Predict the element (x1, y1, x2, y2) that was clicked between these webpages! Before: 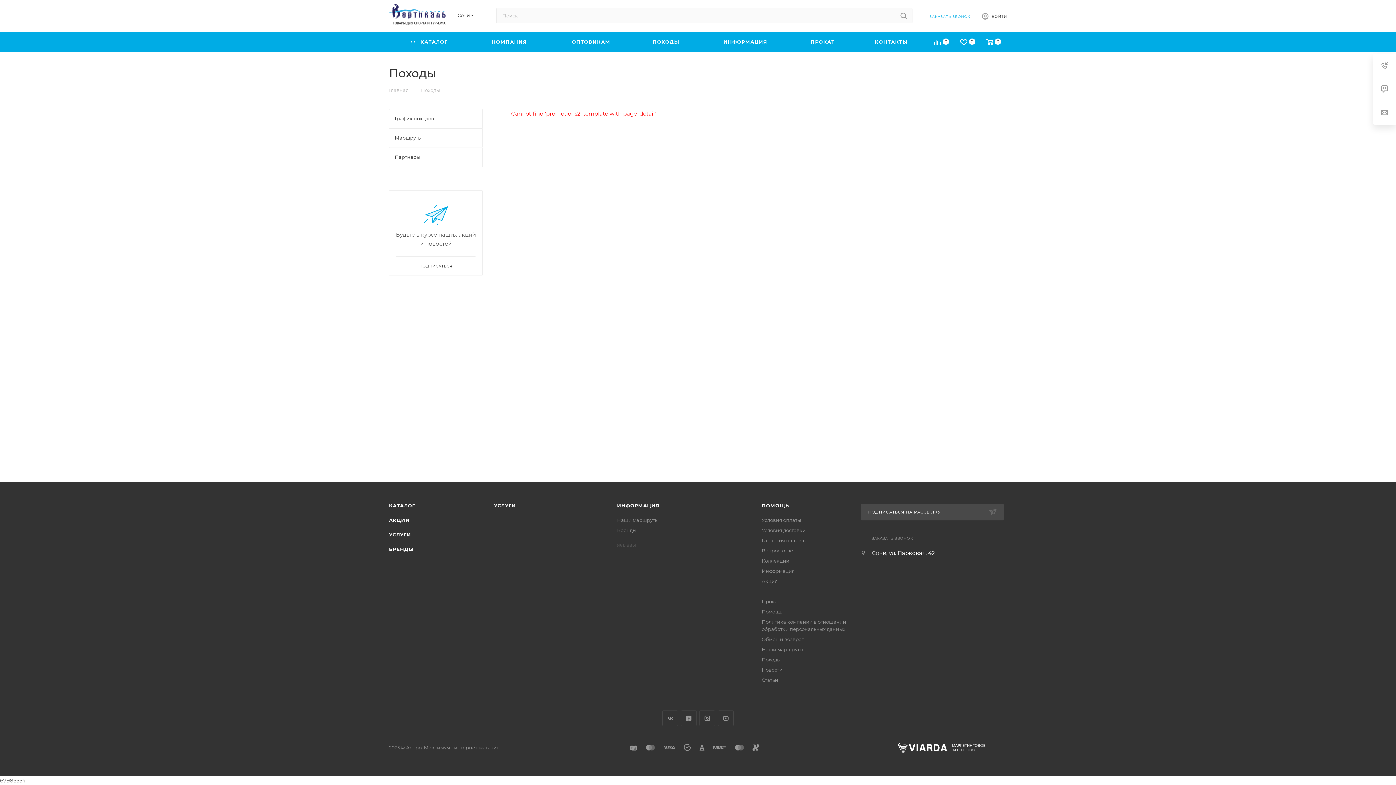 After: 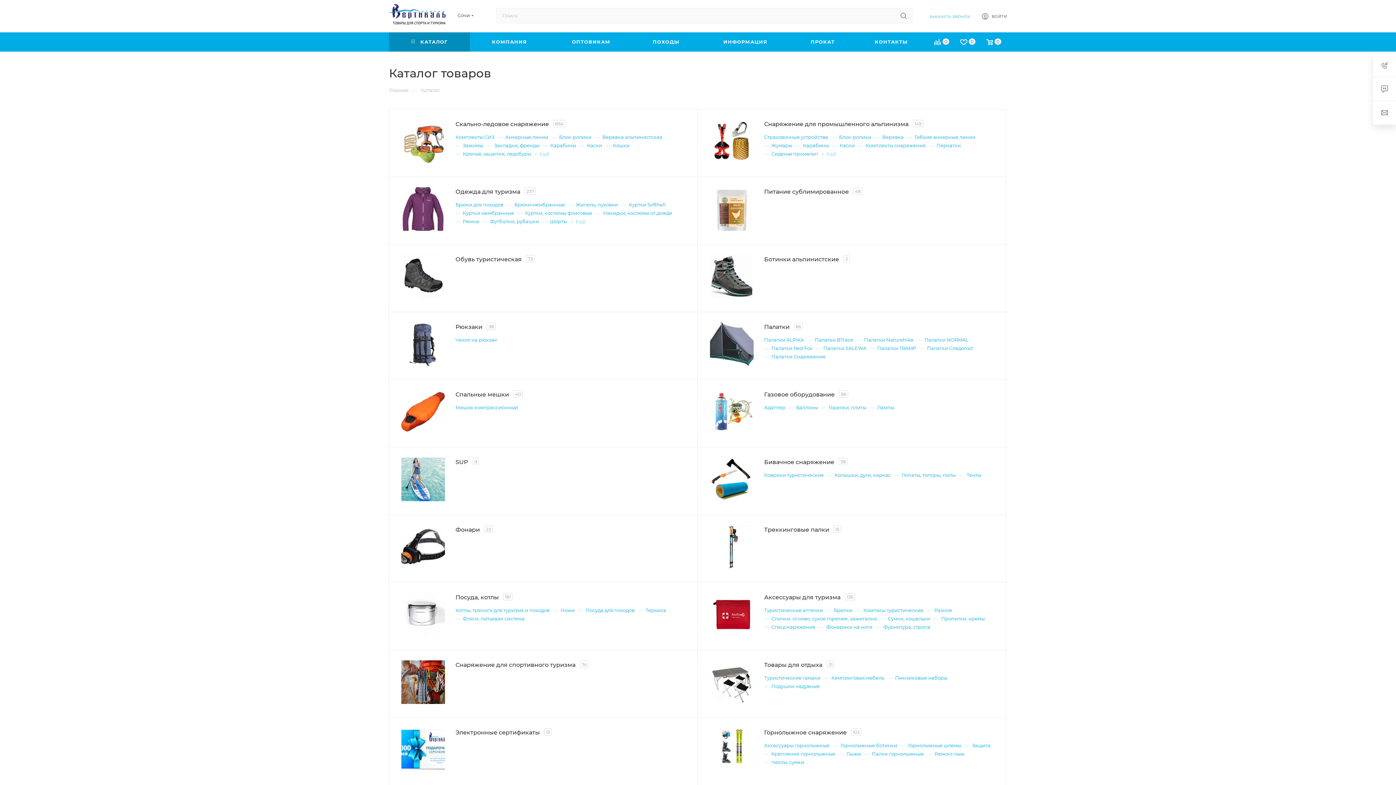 Action: bbox: (389, 502, 415, 508) label: КАТАЛОГ